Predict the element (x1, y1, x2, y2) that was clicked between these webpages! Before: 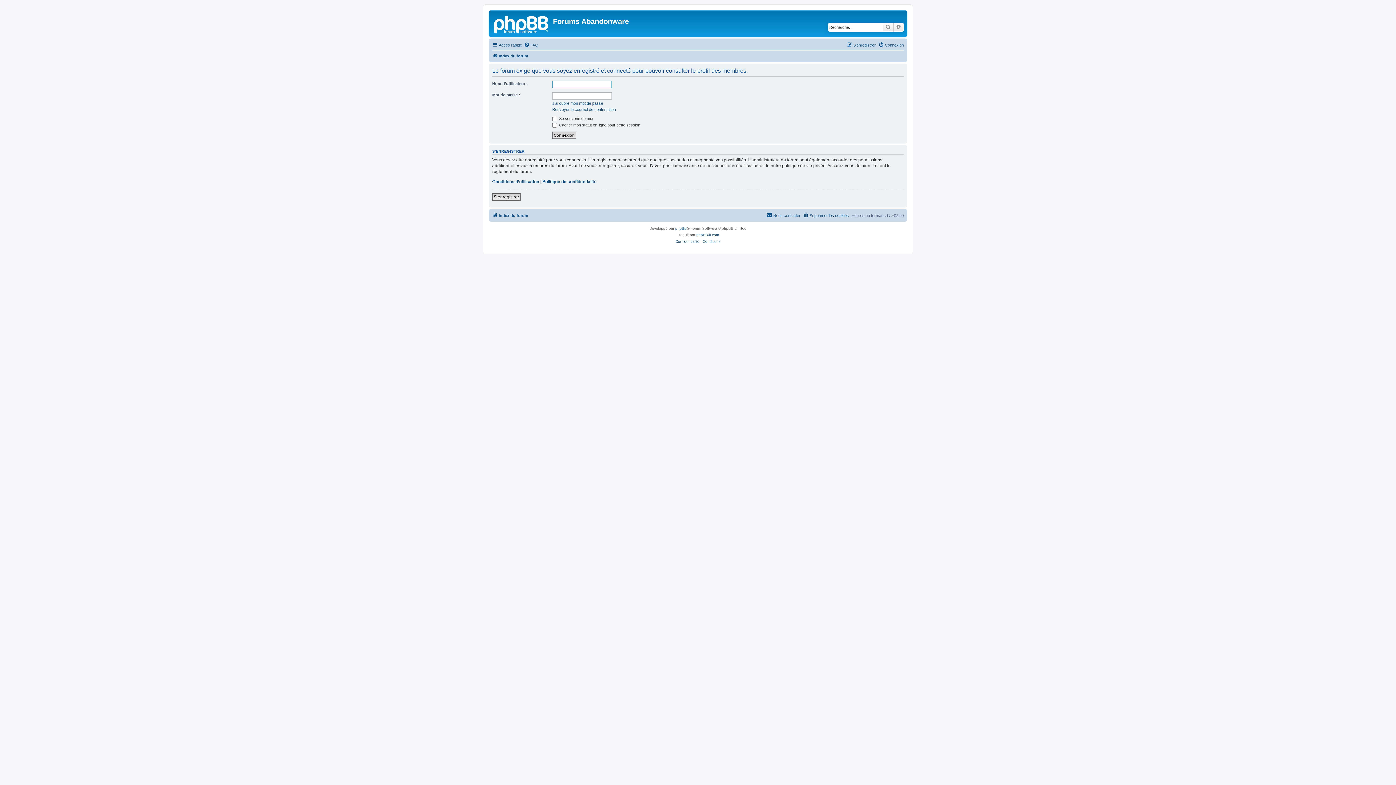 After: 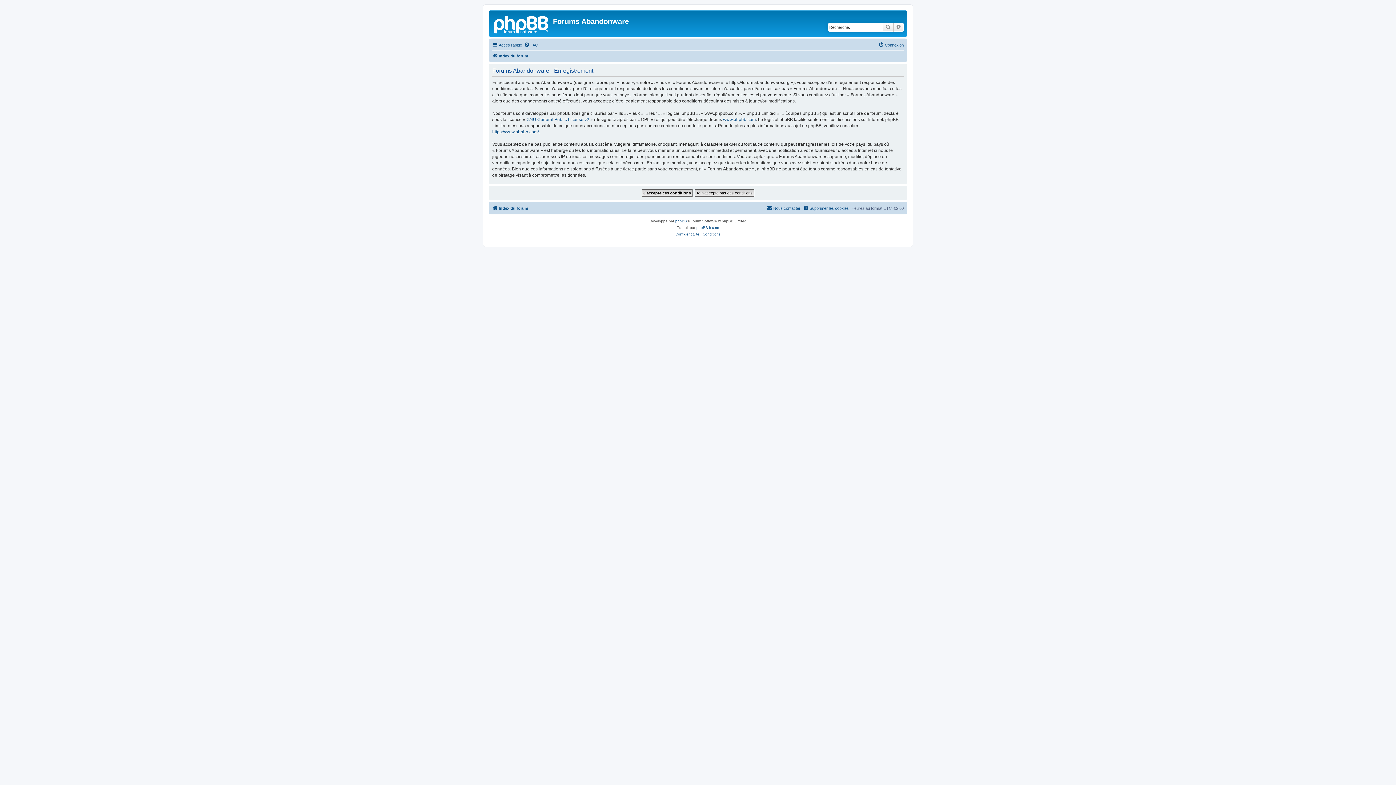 Action: label: S’enregistrer bbox: (492, 193, 520, 200)